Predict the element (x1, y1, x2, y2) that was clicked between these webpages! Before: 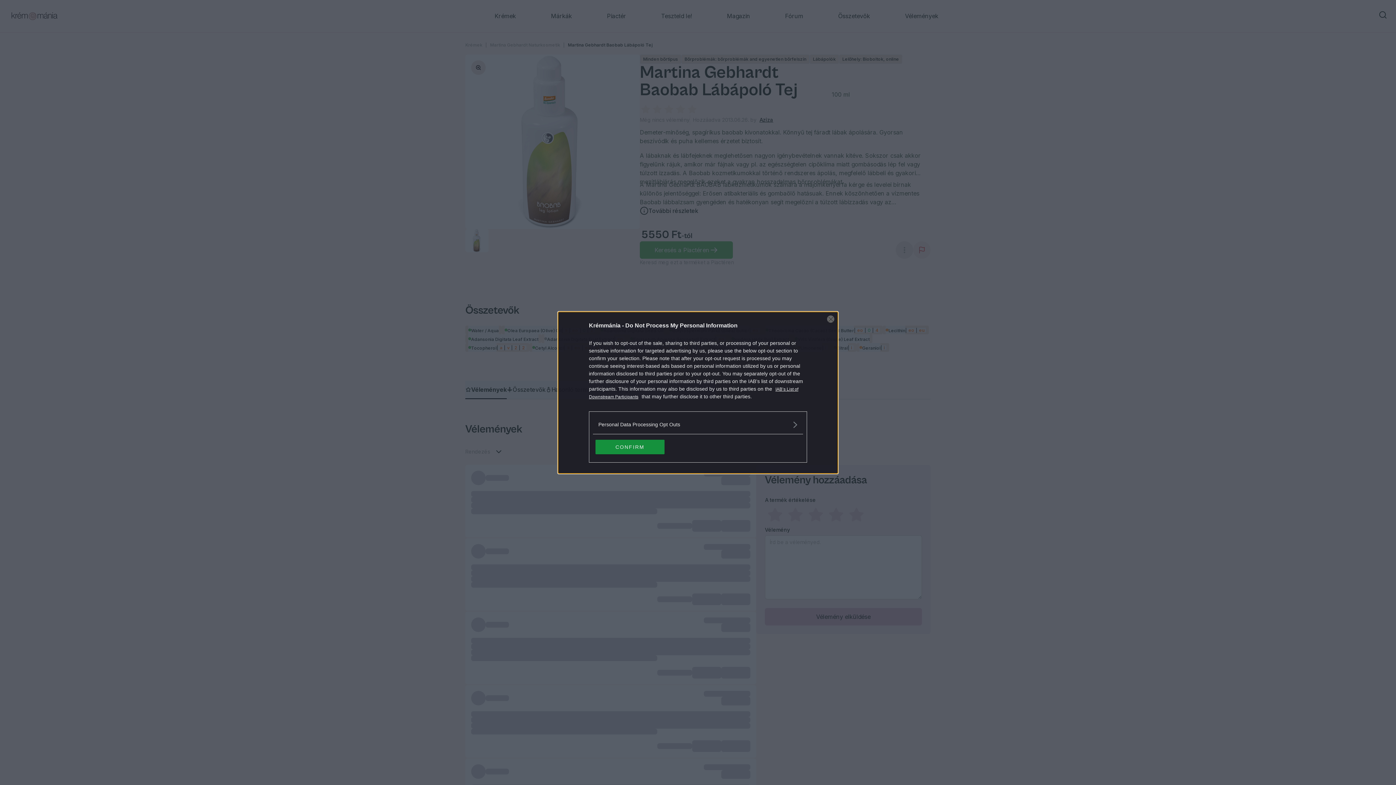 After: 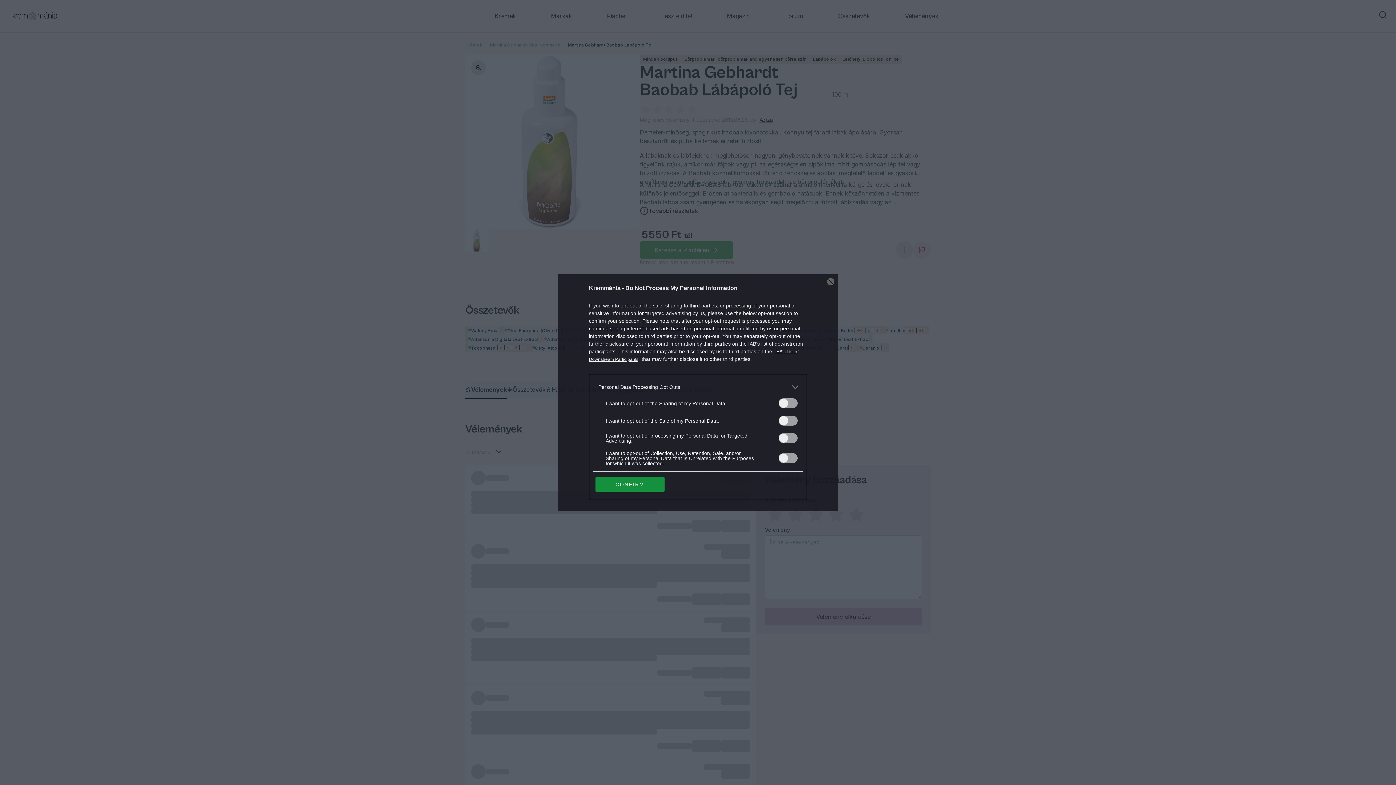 Action: bbox: (598, 420, 797, 428) label: Opt-Outs